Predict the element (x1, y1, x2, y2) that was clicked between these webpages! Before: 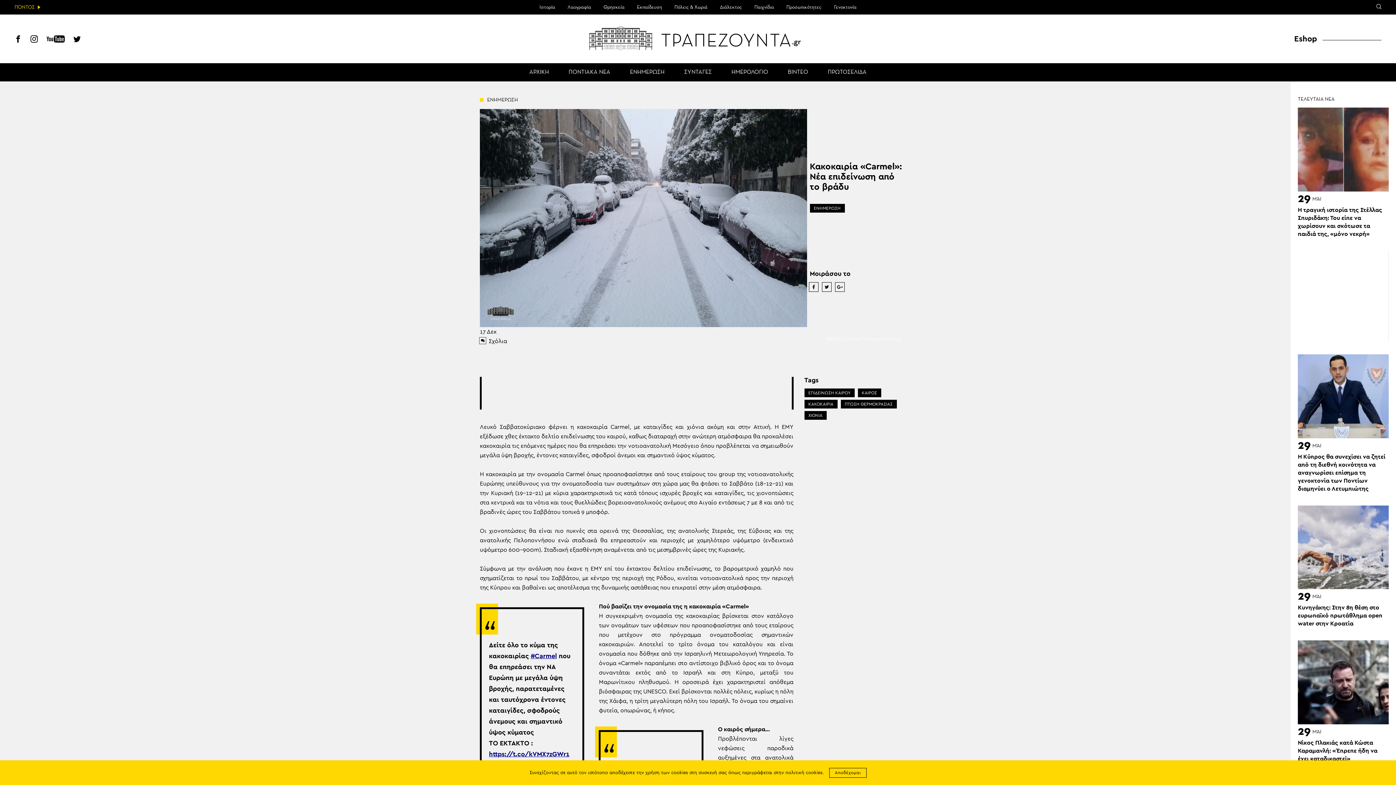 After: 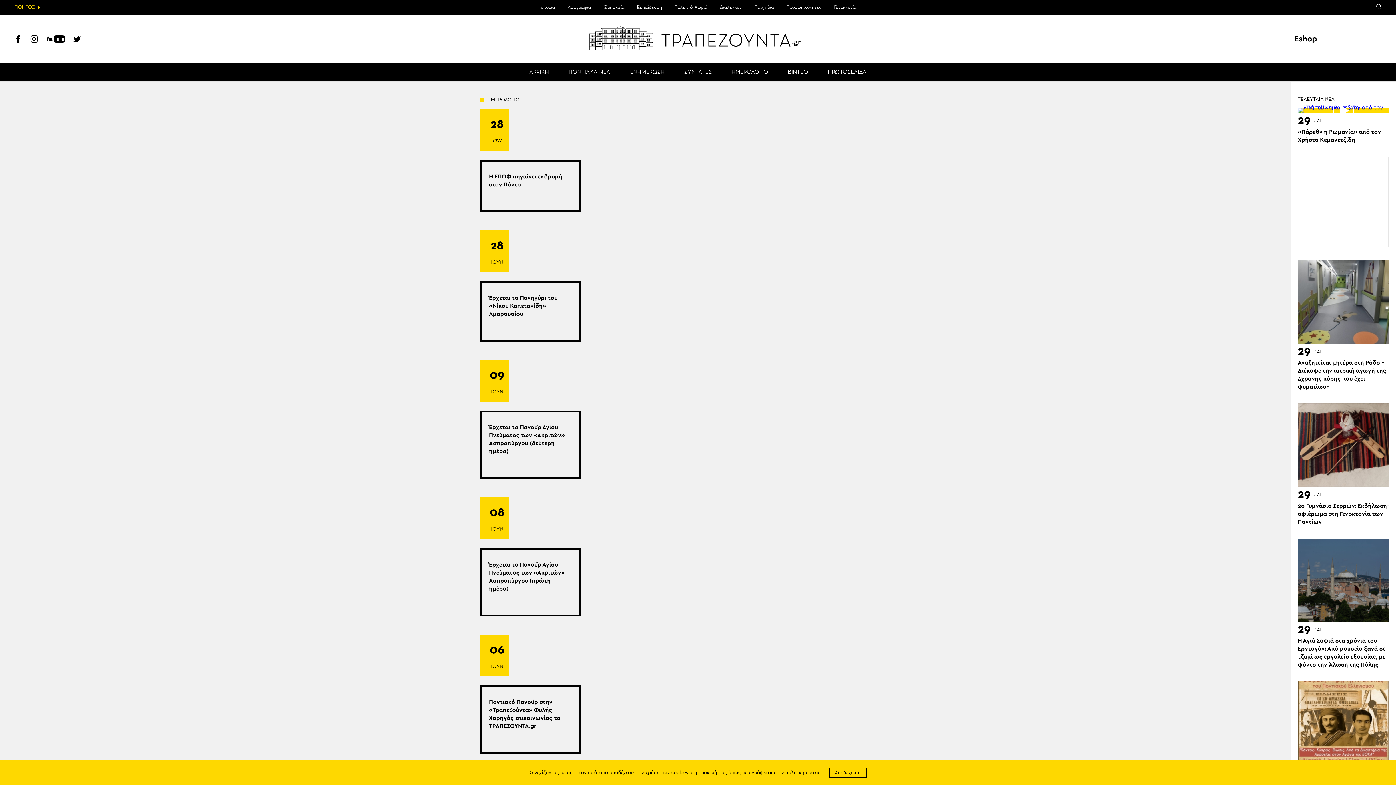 Action: bbox: (731, 63, 768, 81) label: ΗΜΕΡΟΛΟΓΙΟ